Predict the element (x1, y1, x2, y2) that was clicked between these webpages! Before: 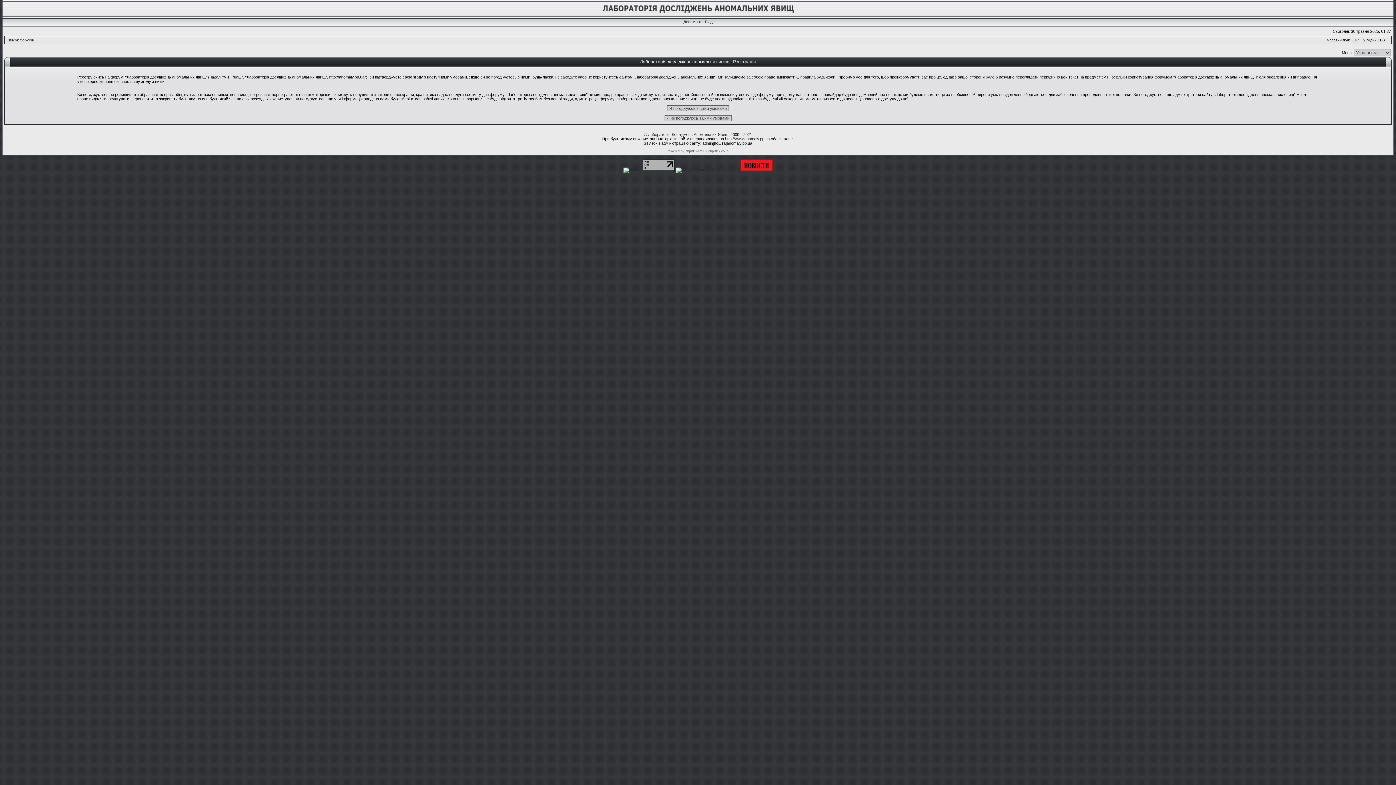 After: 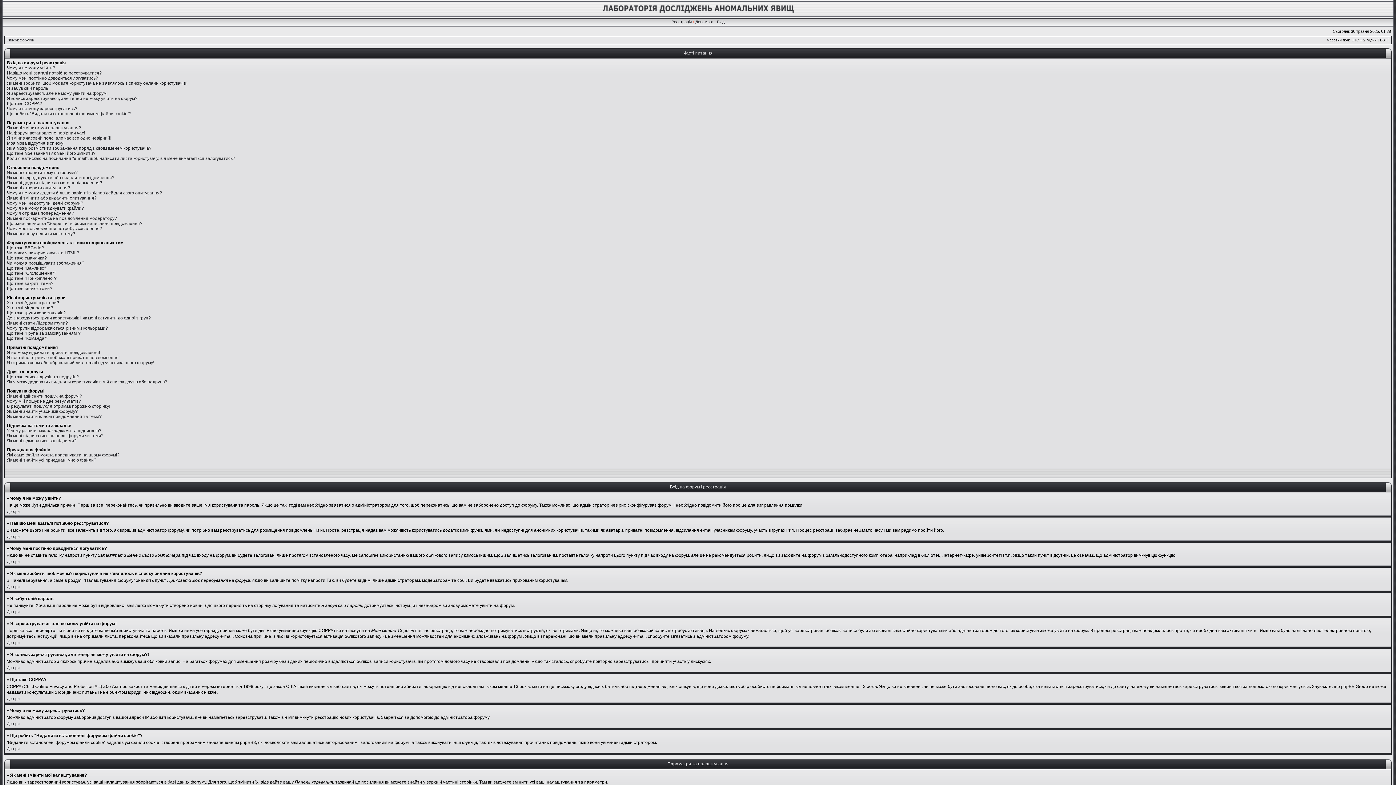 Action: label: Допомога bbox: (683, 19, 701, 24)